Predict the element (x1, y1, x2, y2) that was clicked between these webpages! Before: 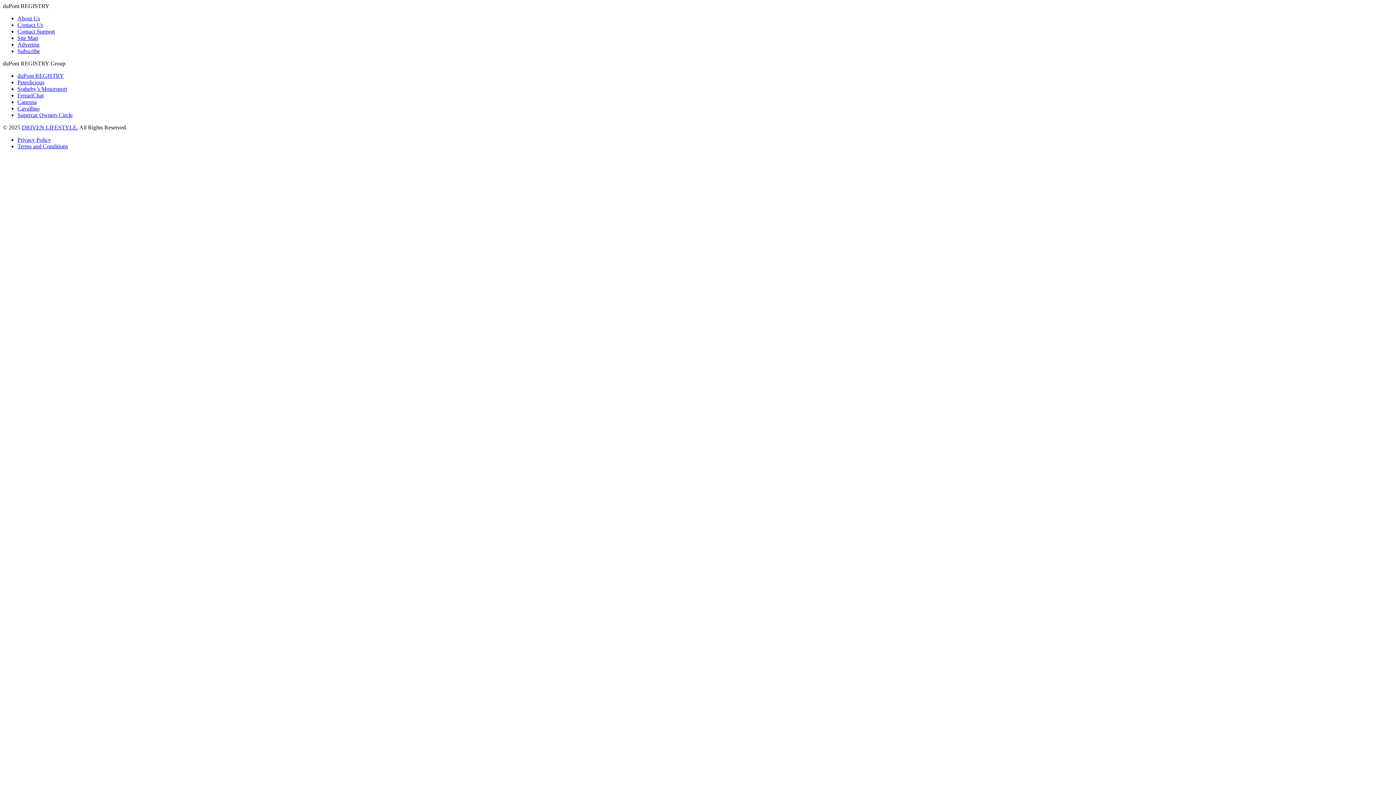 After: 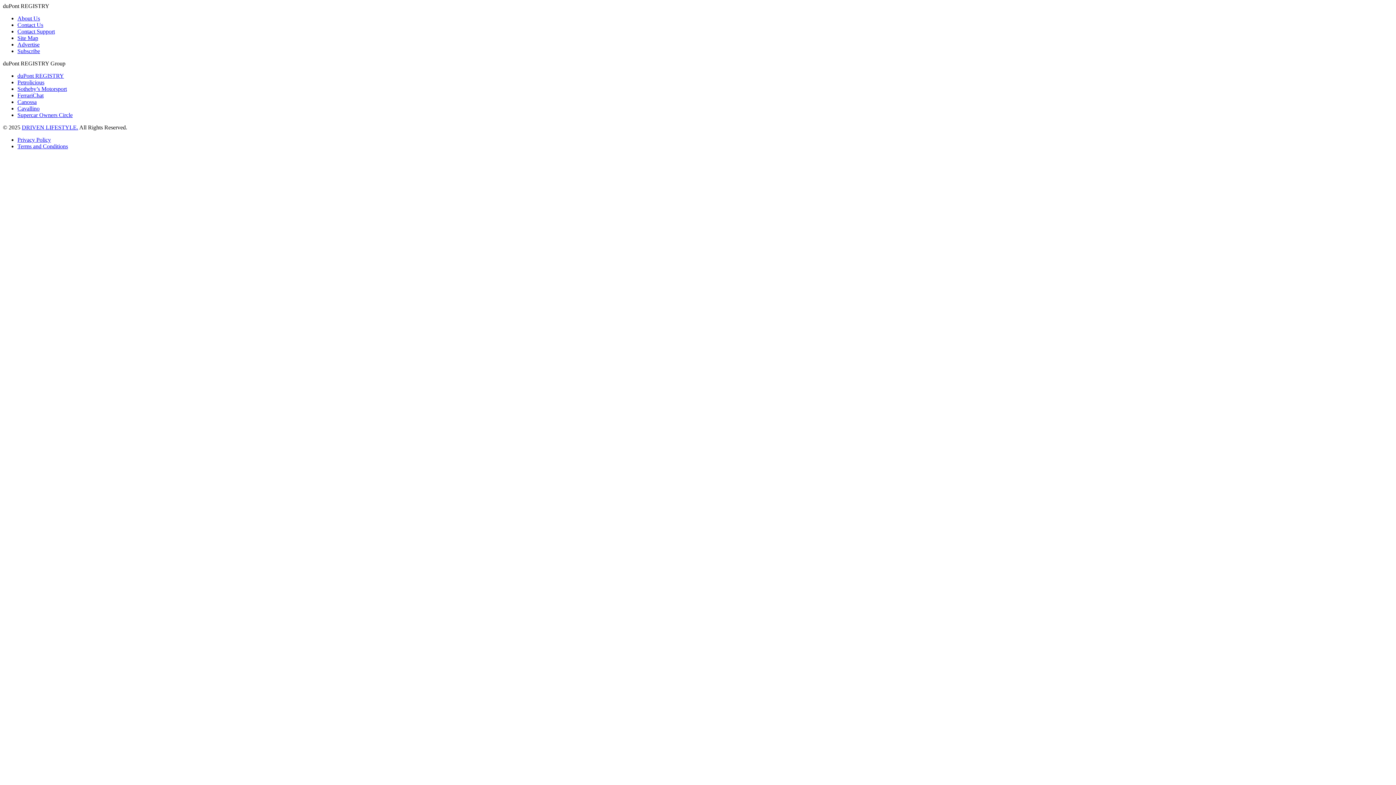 Action: bbox: (17, 48, 40, 54) label: Subscribe